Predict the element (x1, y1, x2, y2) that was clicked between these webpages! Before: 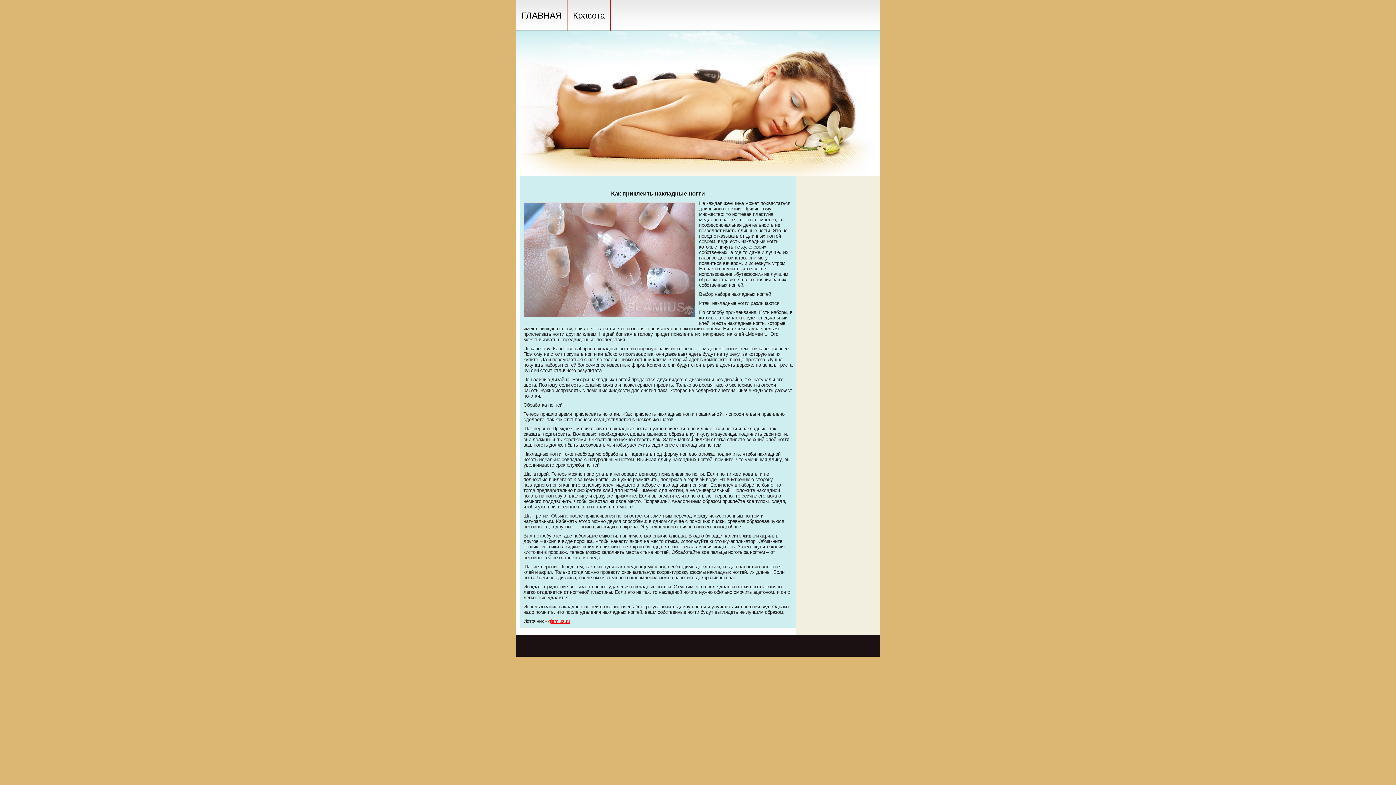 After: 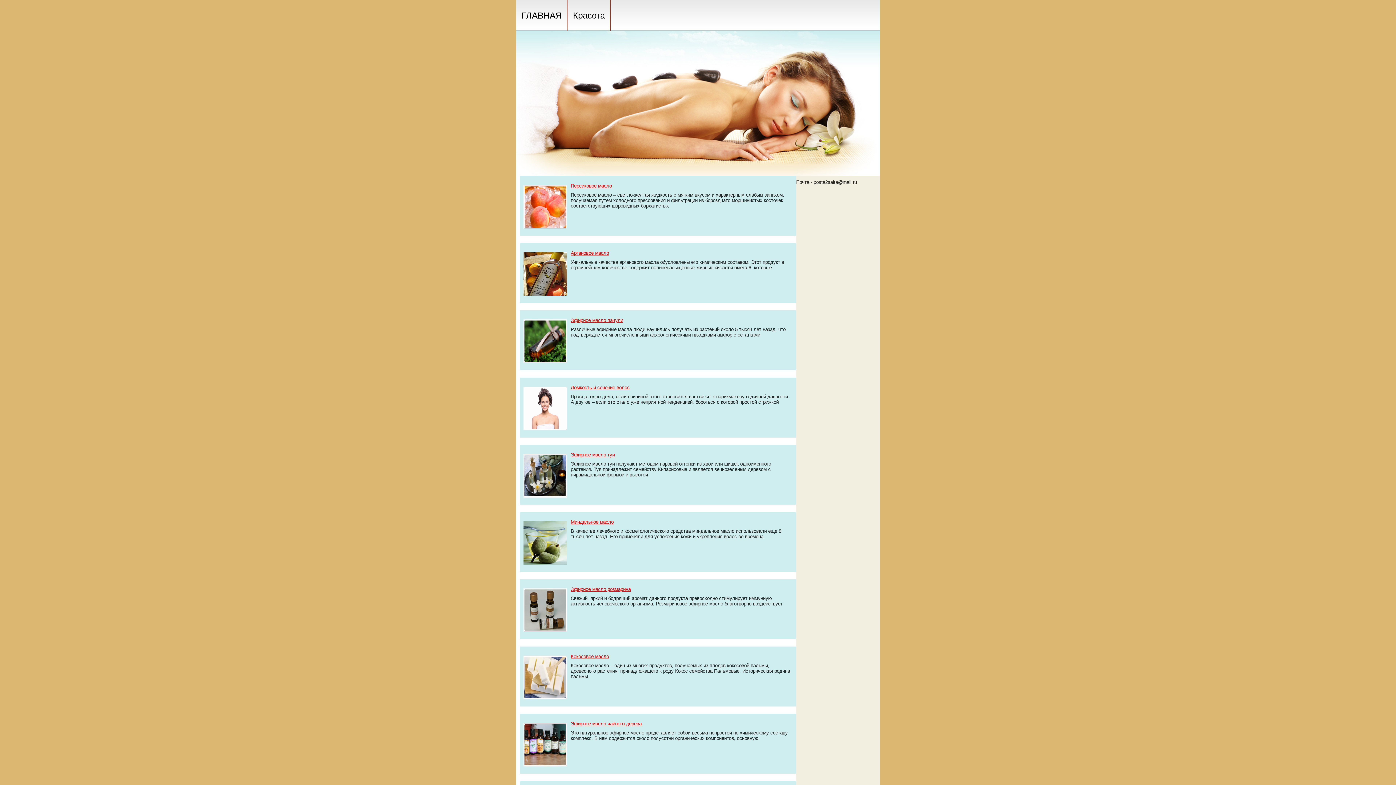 Action: label: Красота bbox: (567, 0, 610, 30)